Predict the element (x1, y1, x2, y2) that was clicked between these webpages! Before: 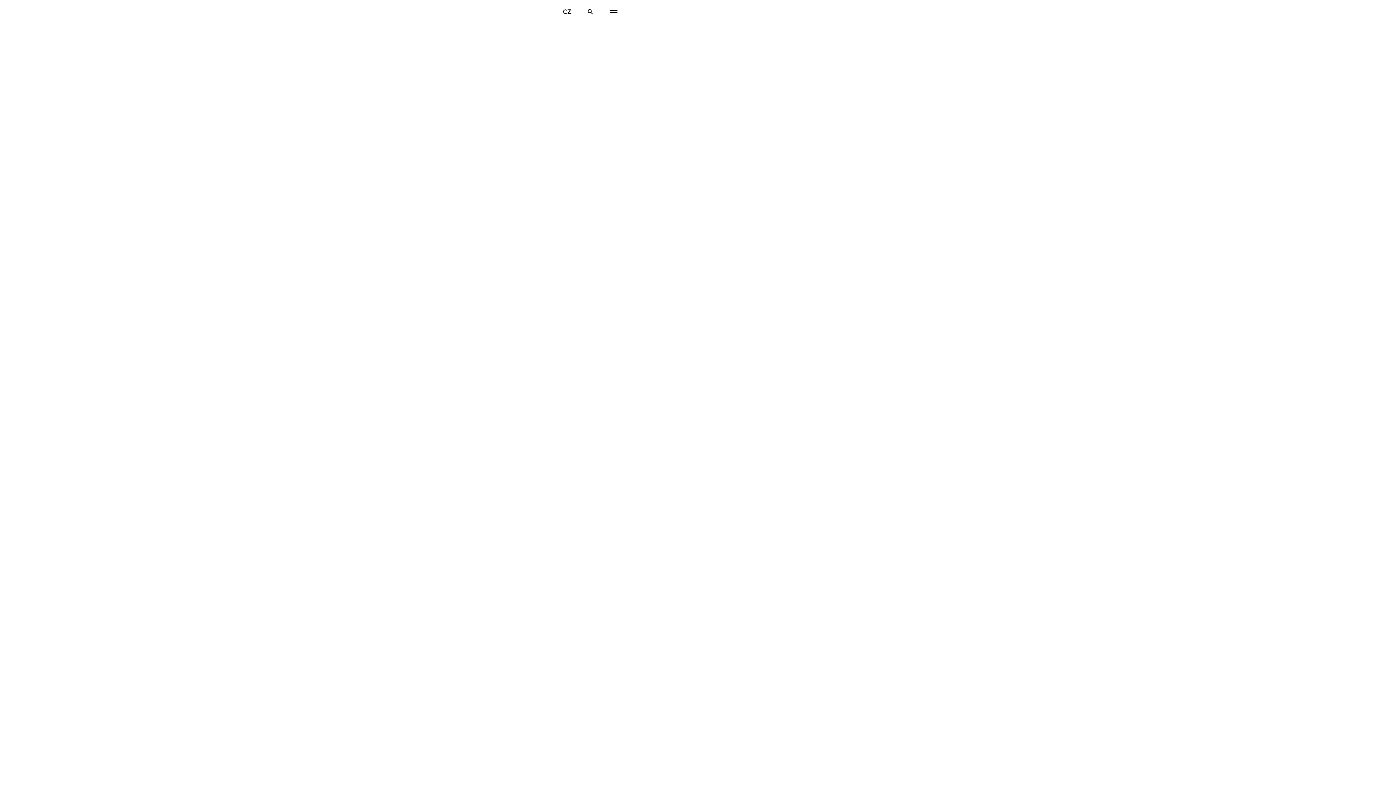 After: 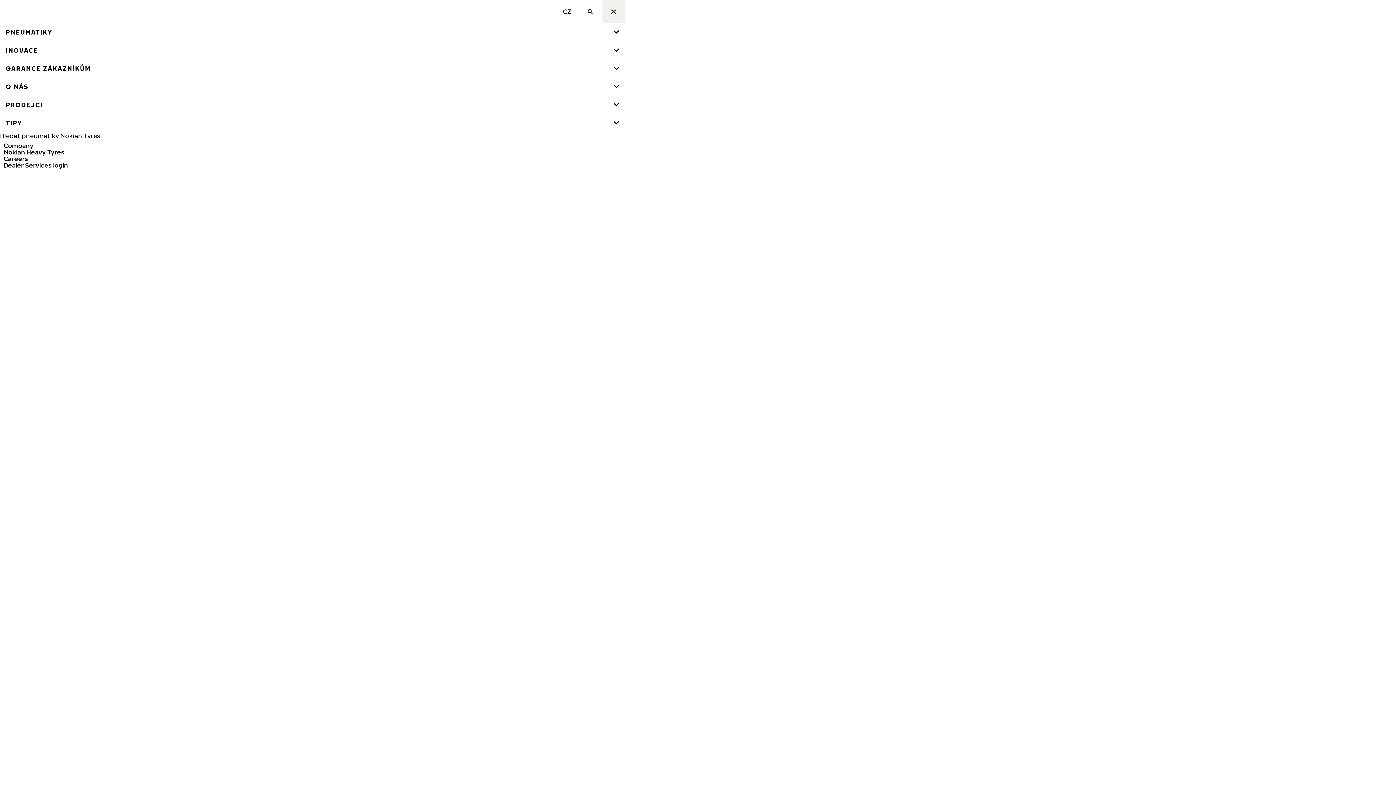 Action: label: Hlavní navigace bbox: (602, 0, 625, 23)